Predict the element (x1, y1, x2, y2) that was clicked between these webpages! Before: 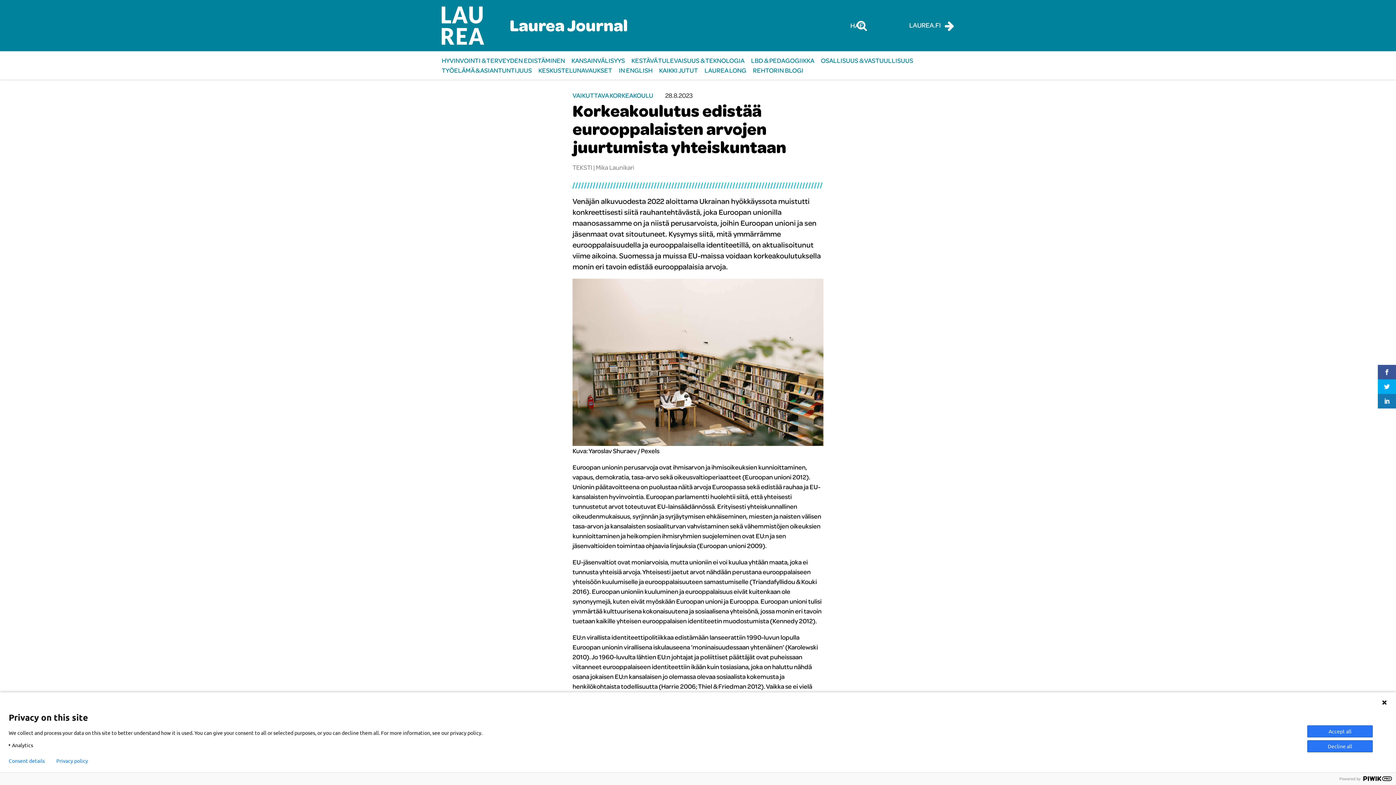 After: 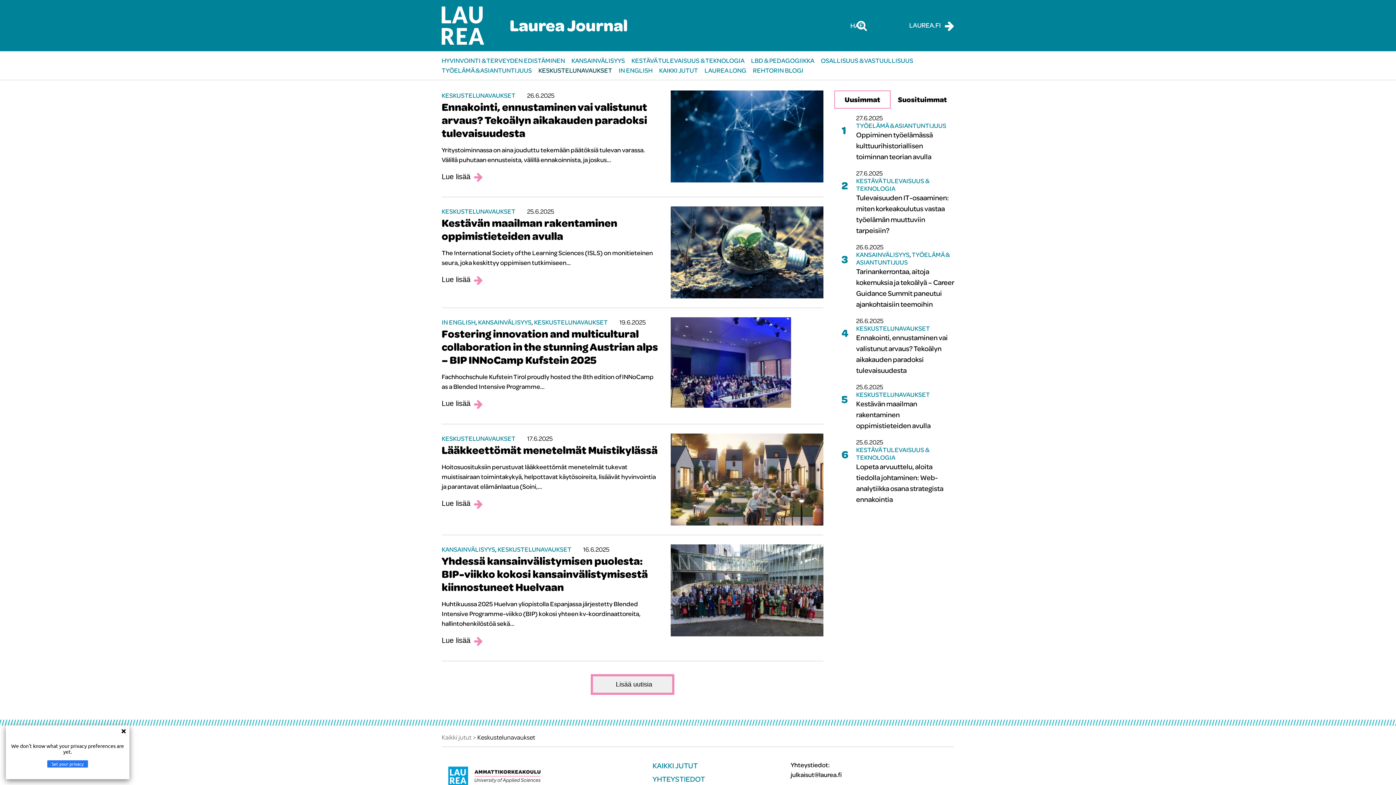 Action: label: KESKUSTELUNAVAUKSET bbox: (538, 65, 612, 75)